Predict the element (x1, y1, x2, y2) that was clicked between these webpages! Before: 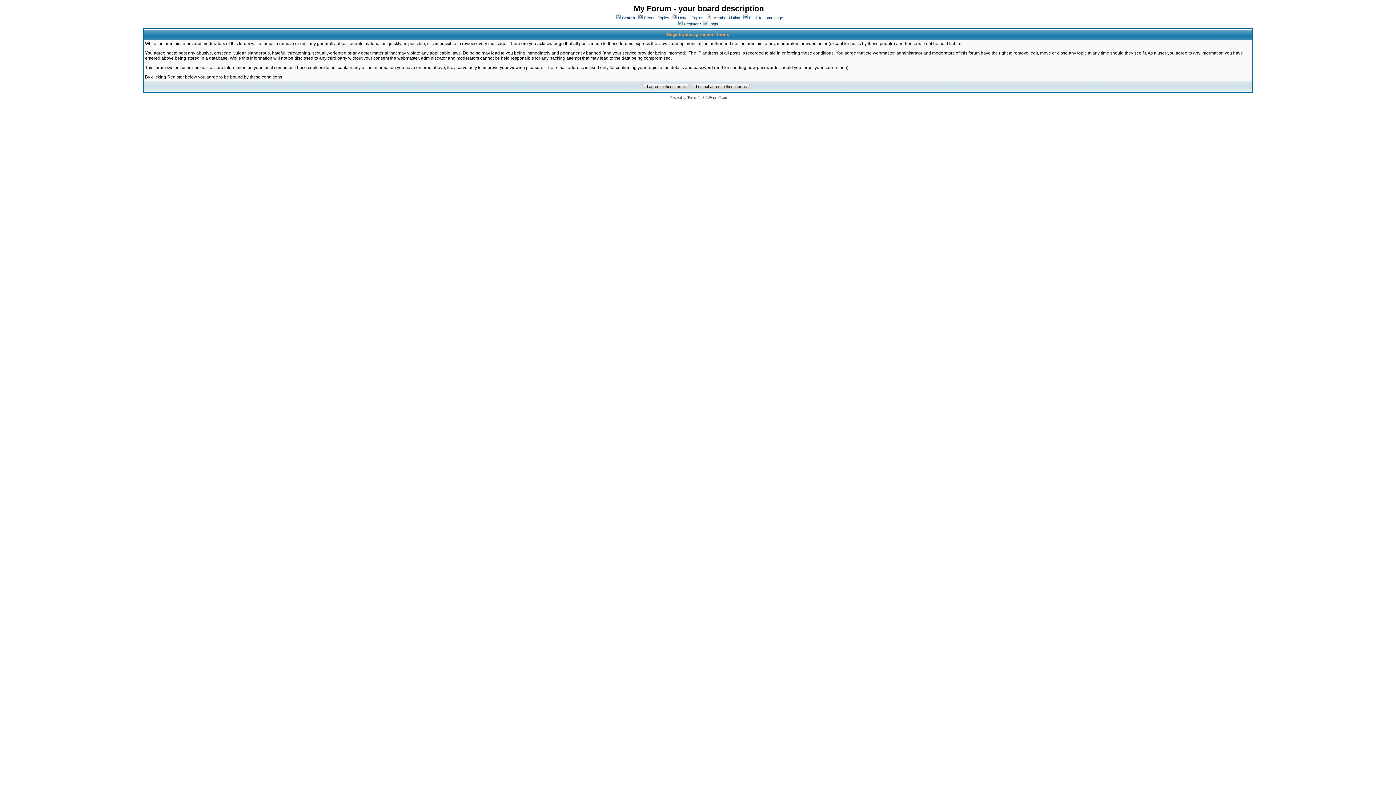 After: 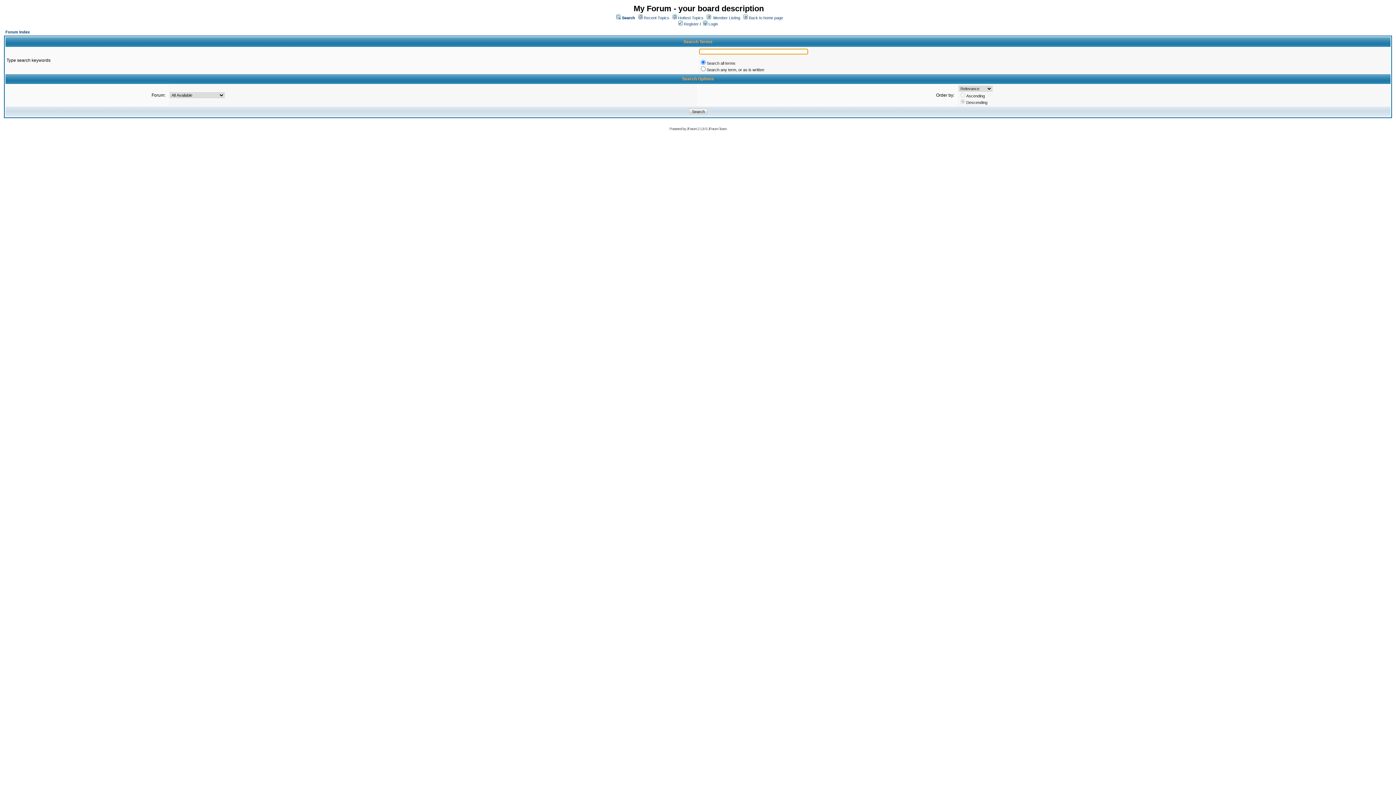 Action: label: Search bbox: (622, 15, 635, 20)